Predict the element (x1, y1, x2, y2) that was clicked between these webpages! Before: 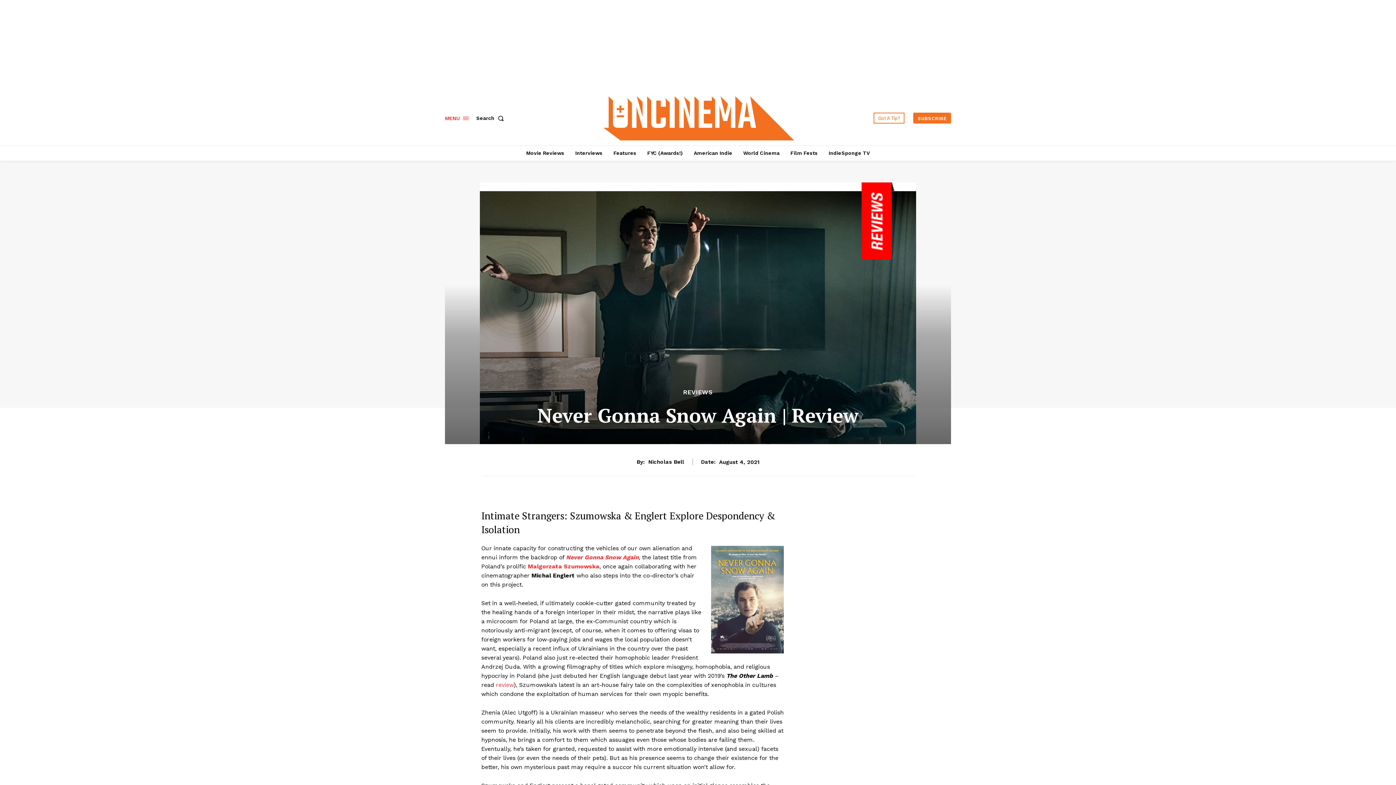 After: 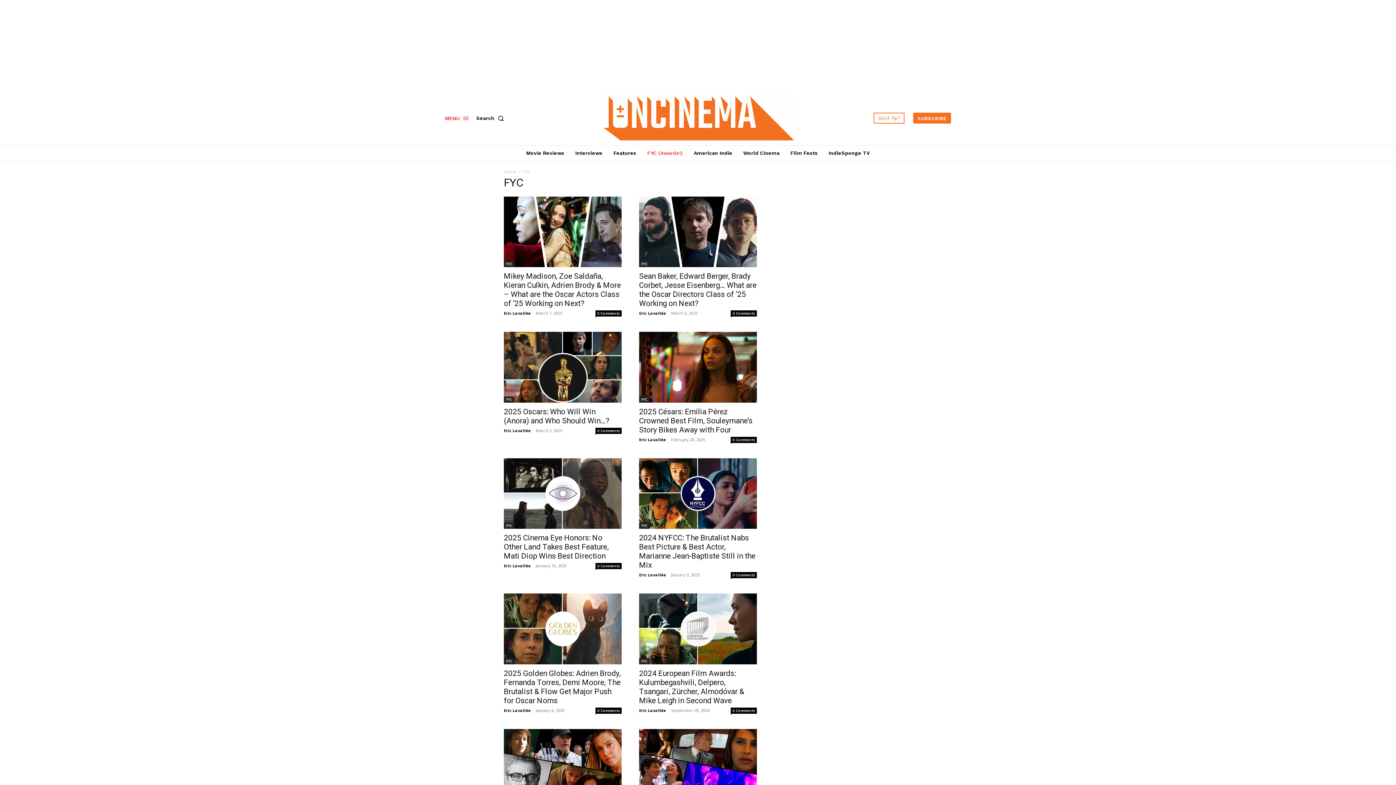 Action: bbox: (643, 145, 686, 160) label: FYC (Awards!)